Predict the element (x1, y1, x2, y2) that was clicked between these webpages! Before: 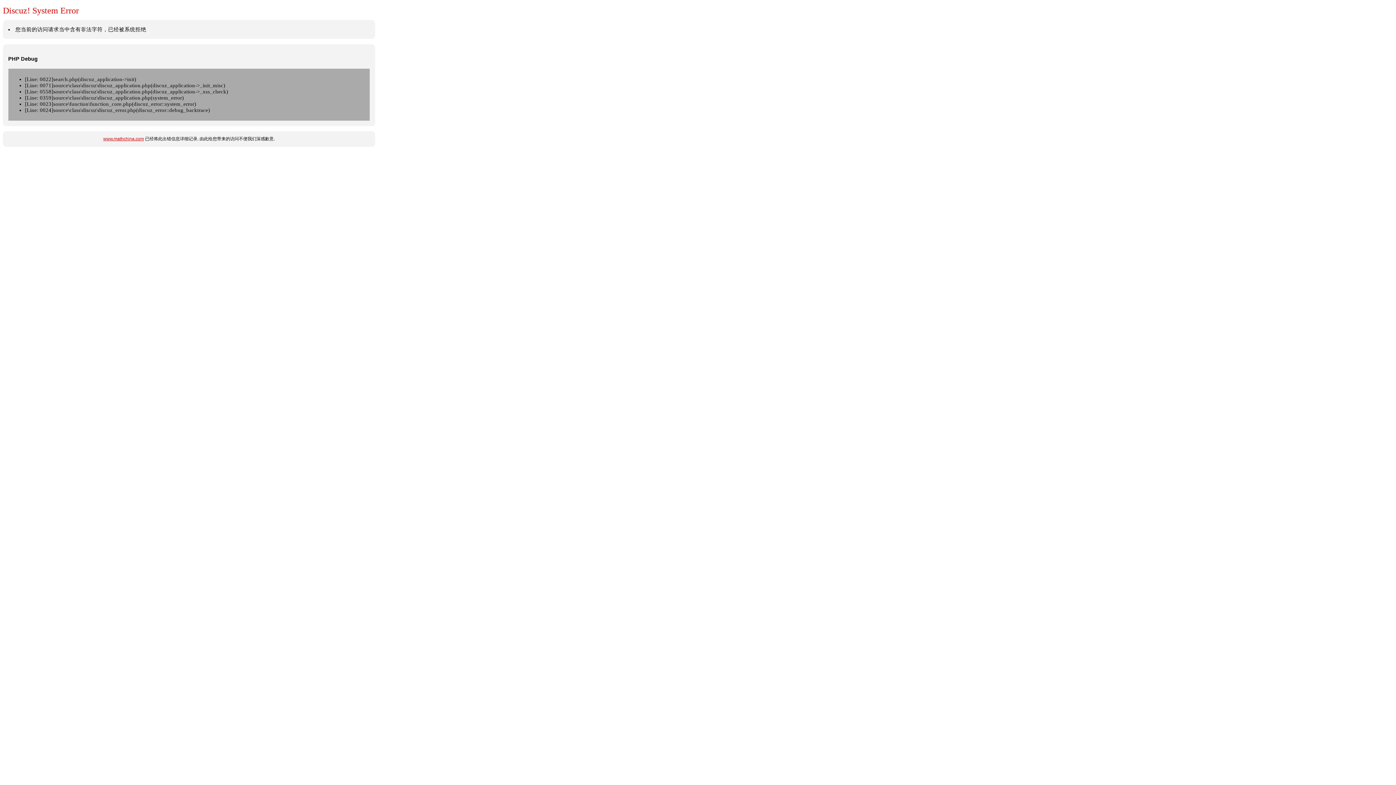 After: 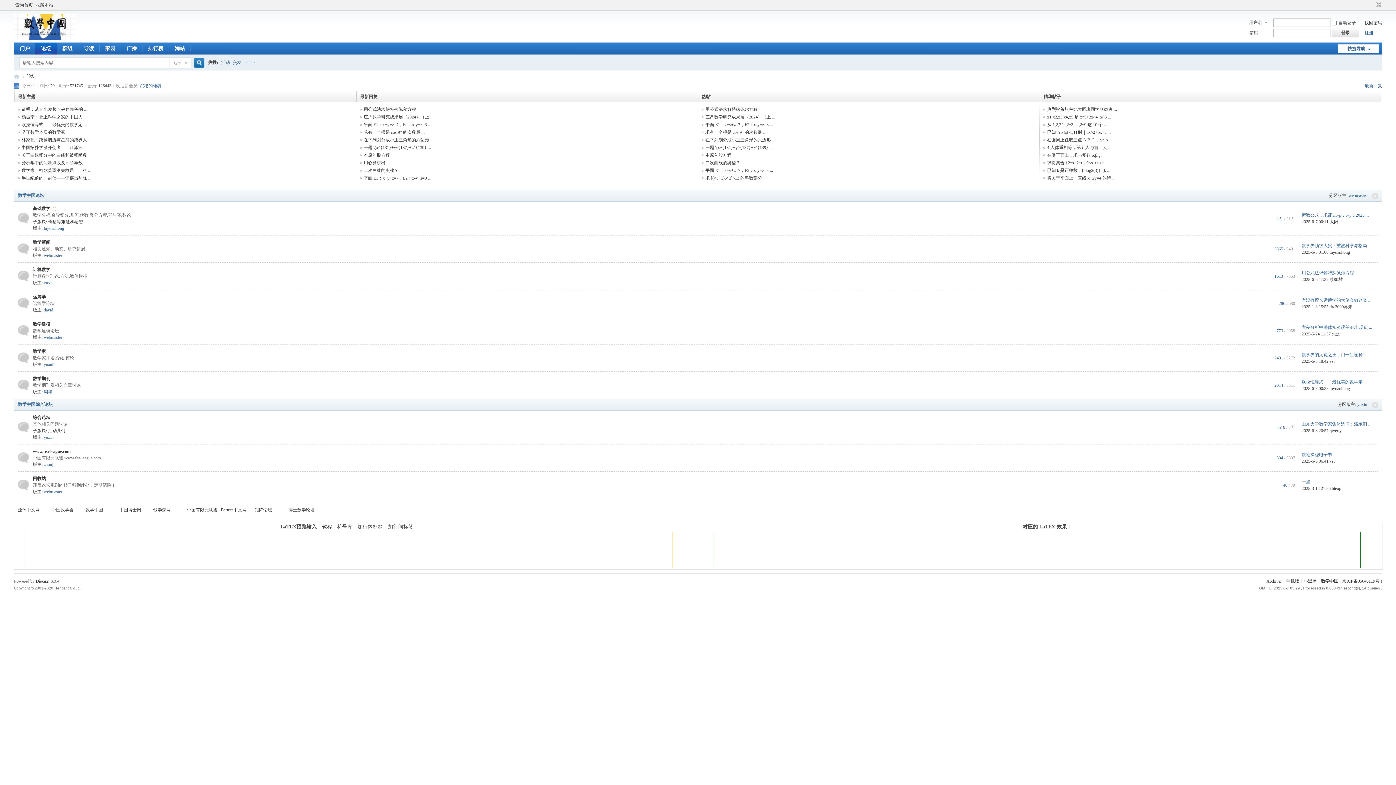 Action: bbox: (103, 136, 144, 141) label: www.mathchina.com